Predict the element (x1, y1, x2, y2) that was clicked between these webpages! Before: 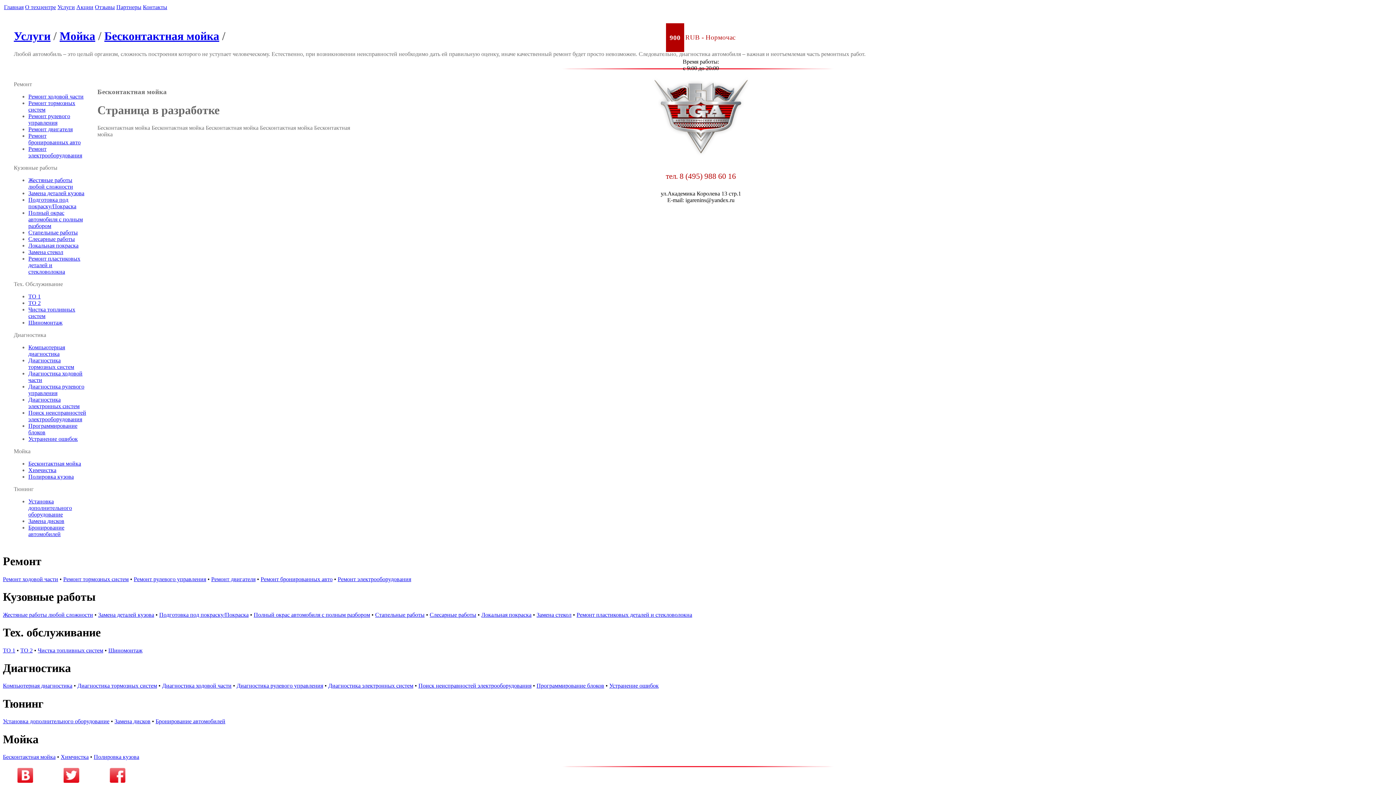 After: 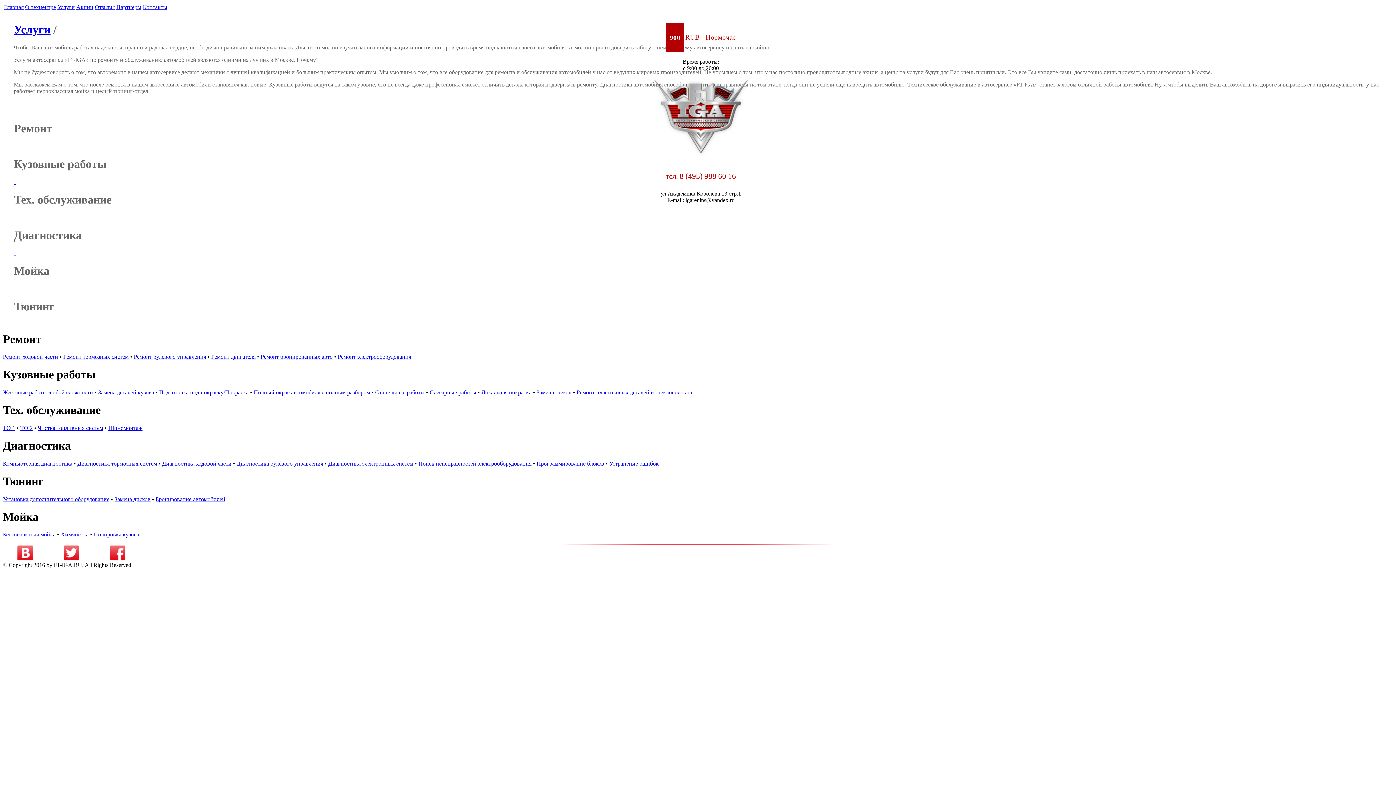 Action: bbox: (57, 4, 74, 10) label: Услуги